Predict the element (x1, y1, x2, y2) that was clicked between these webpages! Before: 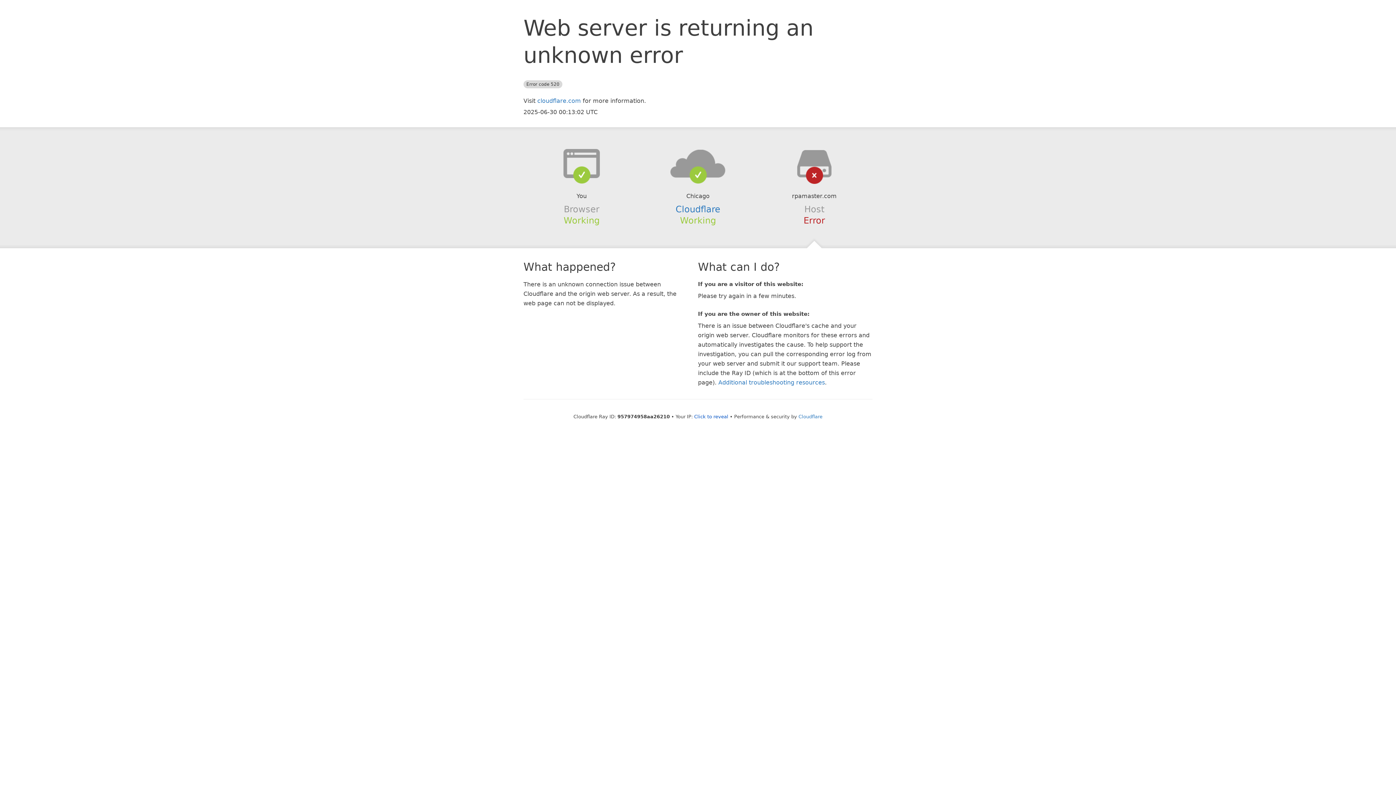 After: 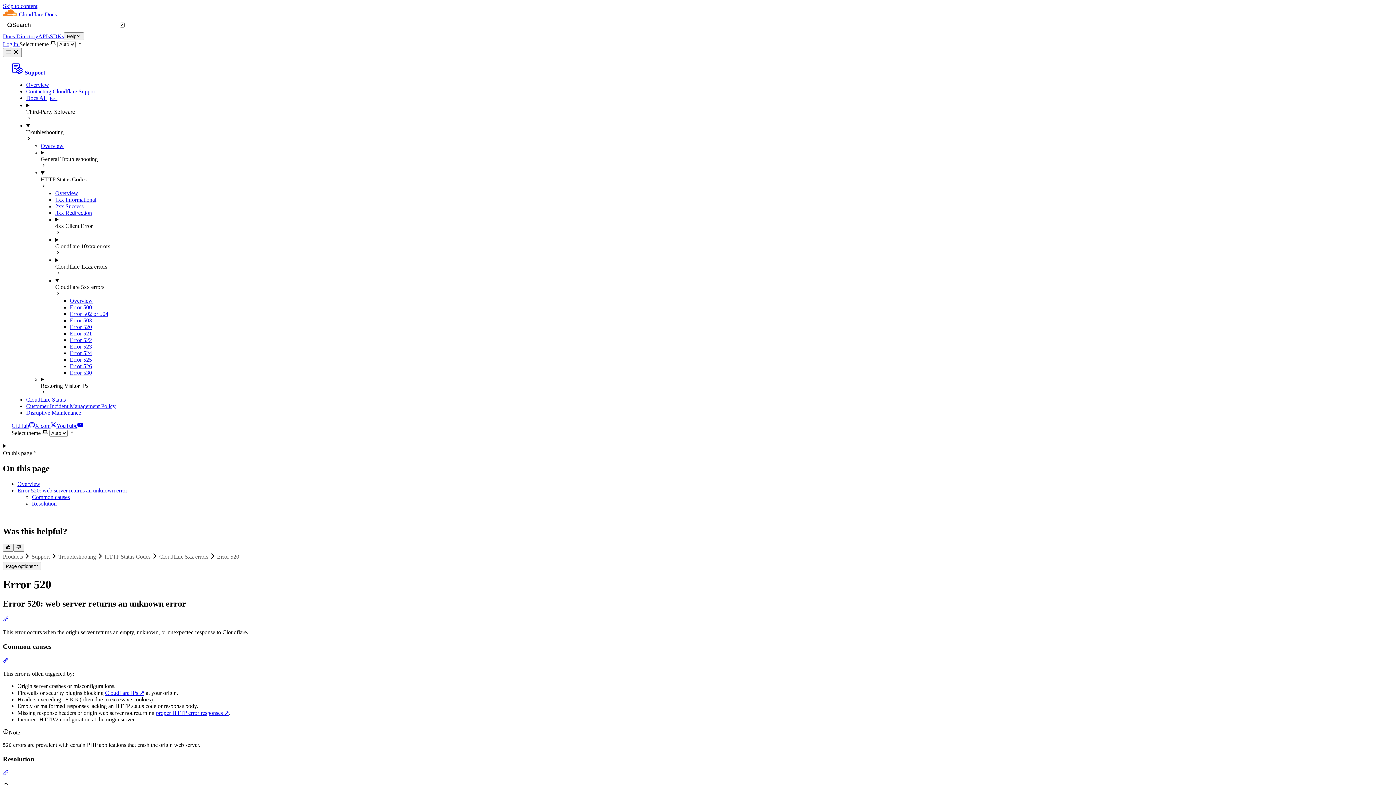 Action: label: Additional troubleshooting resources bbox: (718, 379, 825, 386)